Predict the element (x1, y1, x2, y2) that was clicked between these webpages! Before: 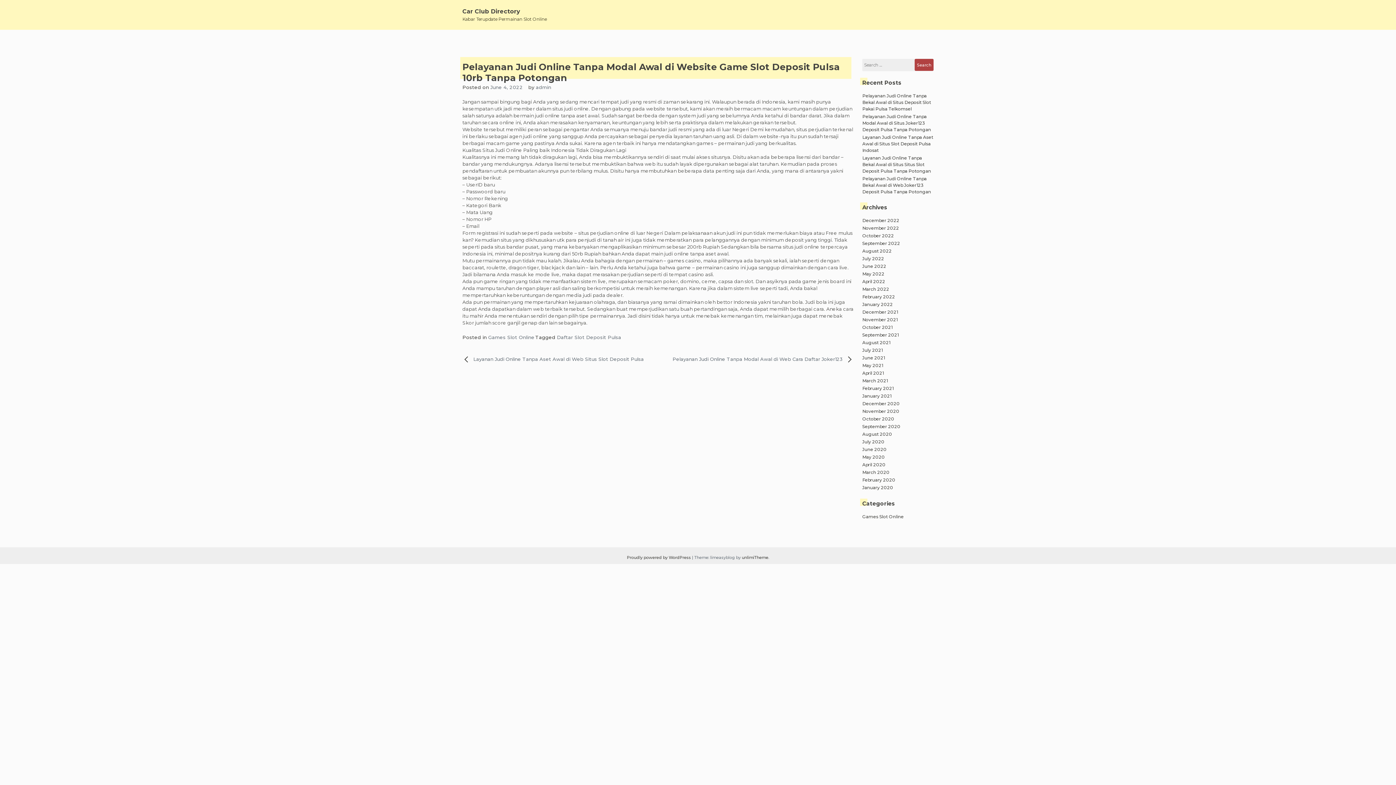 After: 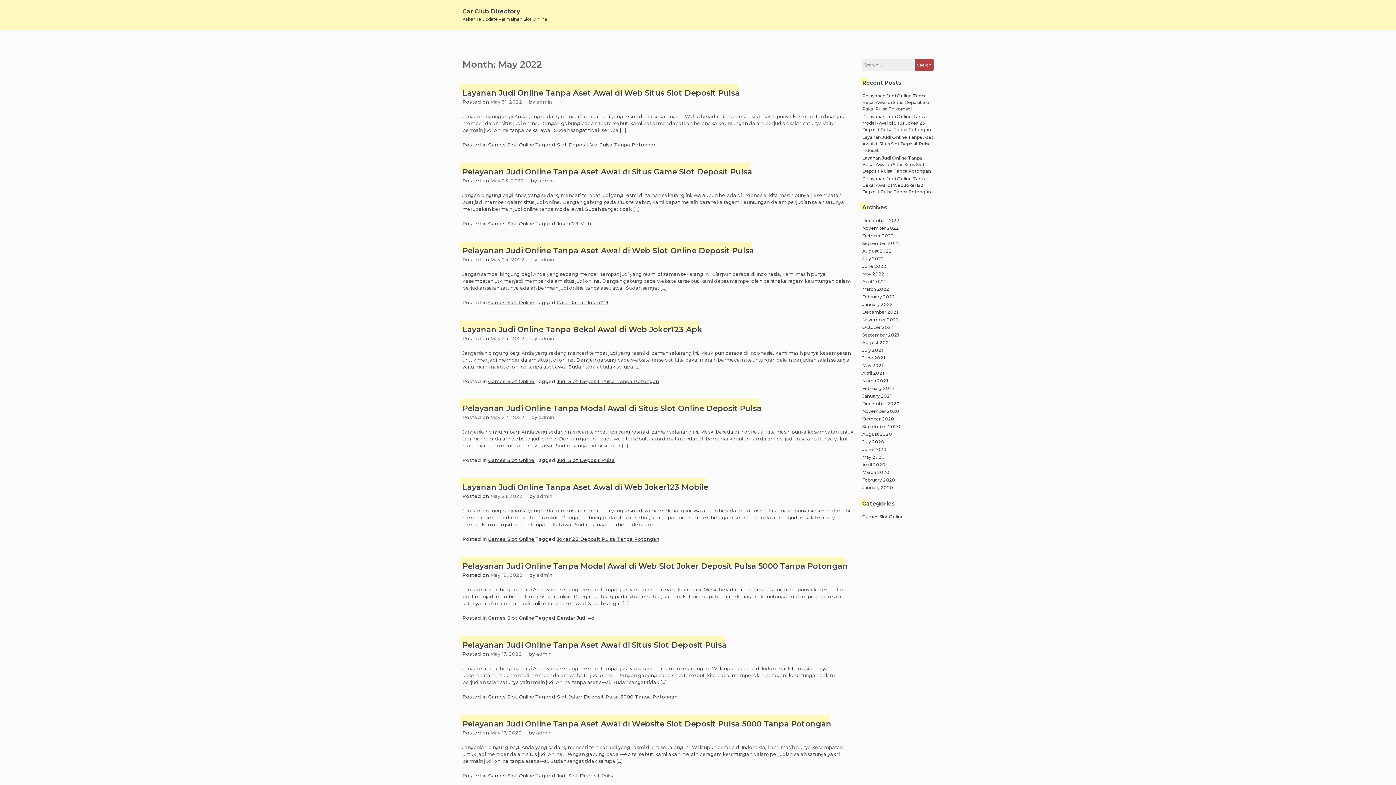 Action: label: May 2022 bbox: (862, 271, 884, 276)